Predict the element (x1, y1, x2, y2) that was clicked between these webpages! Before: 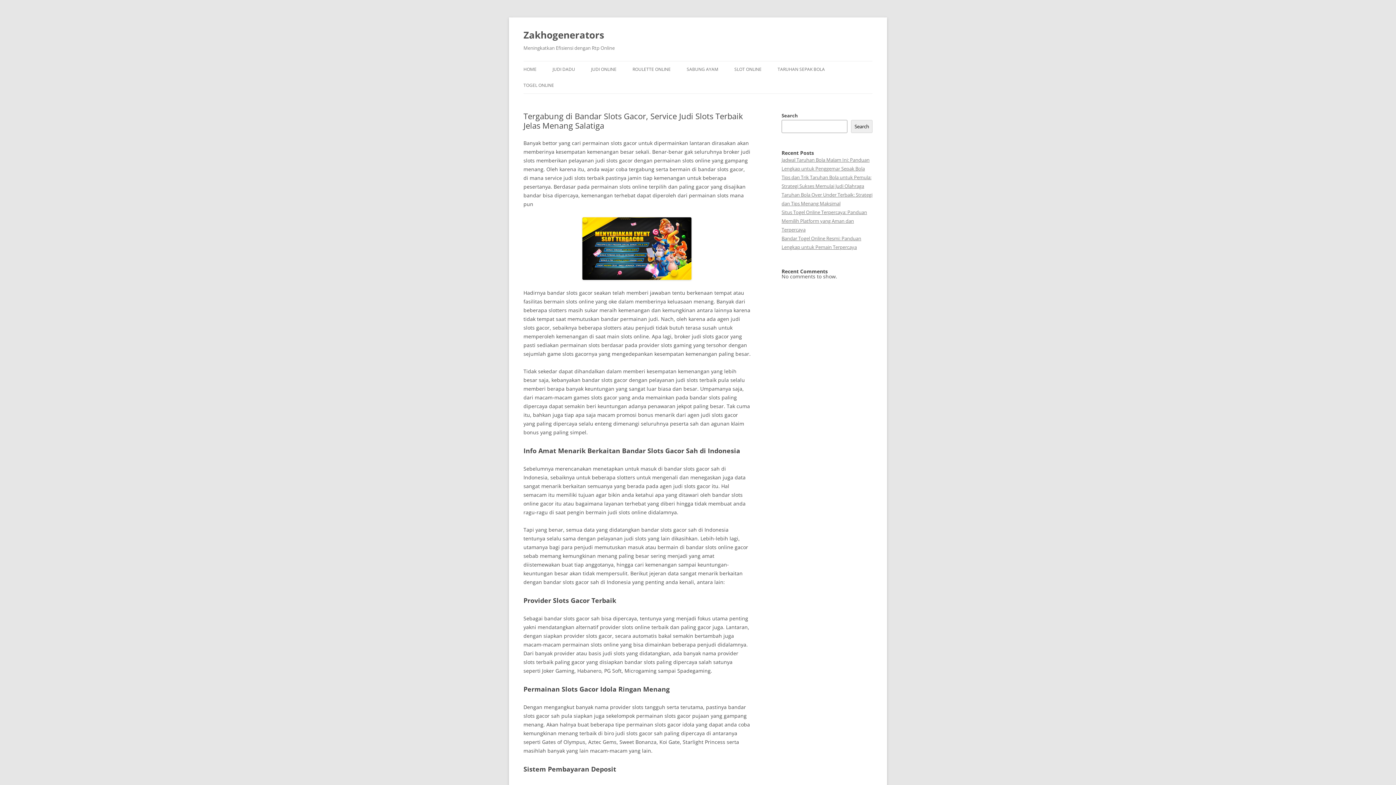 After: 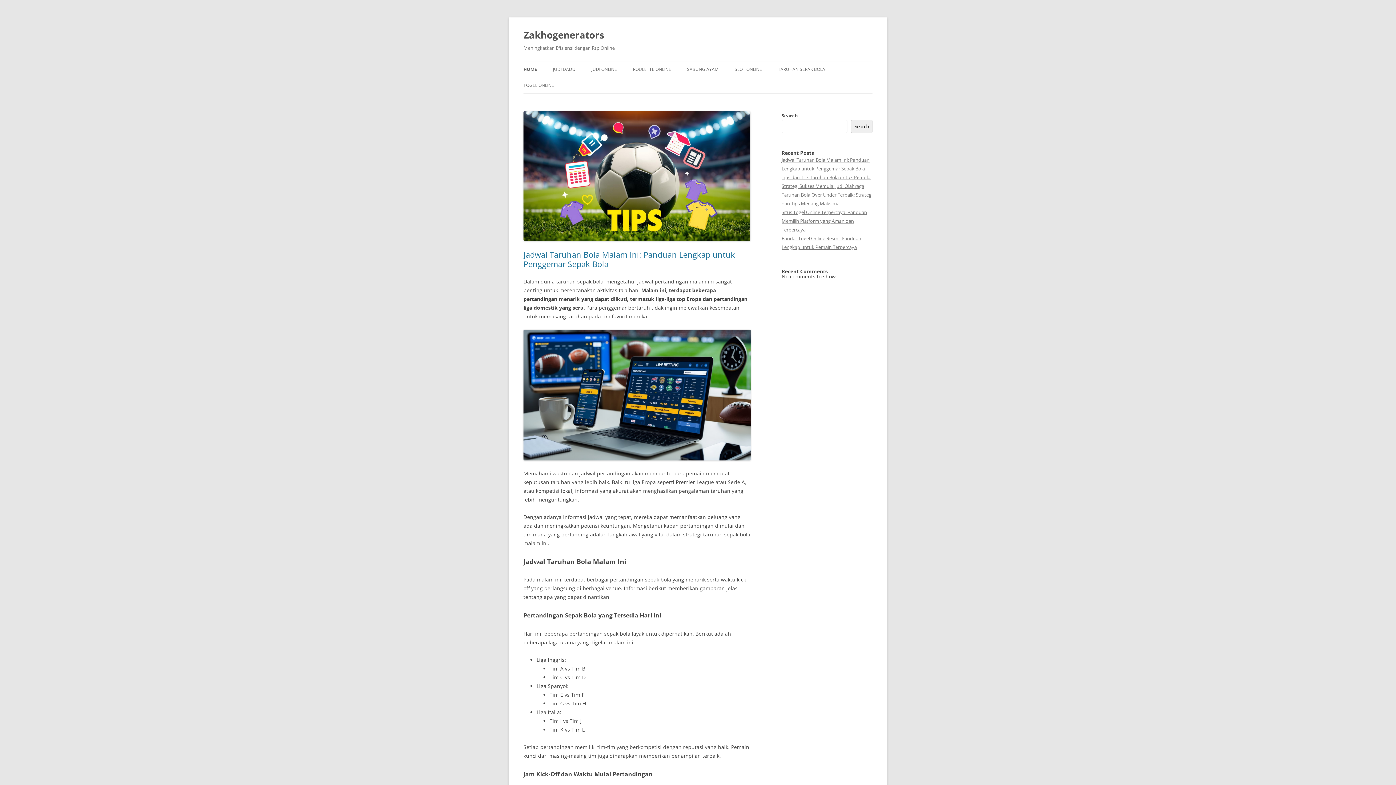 Action: label: Zakhogenerators bbox: (523, 26, 604, 43)